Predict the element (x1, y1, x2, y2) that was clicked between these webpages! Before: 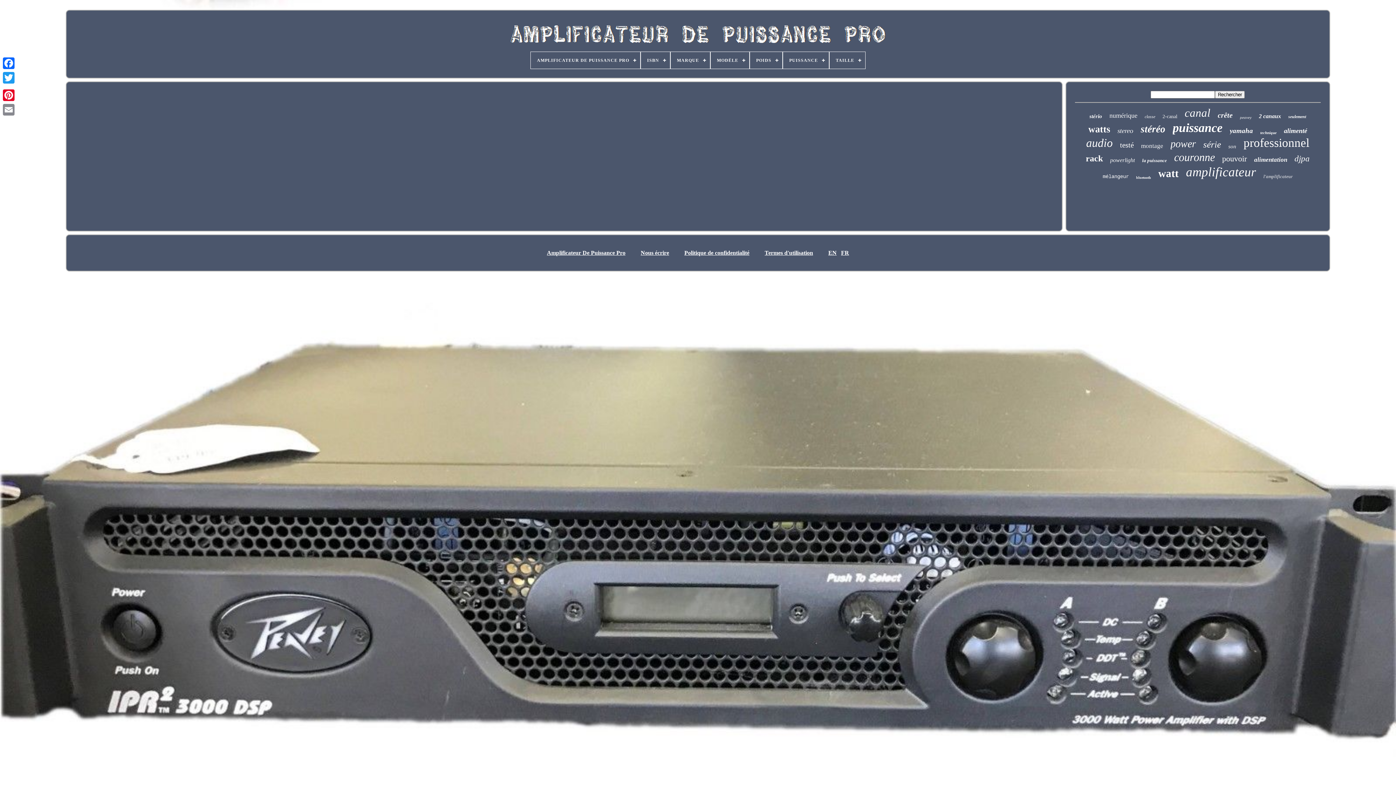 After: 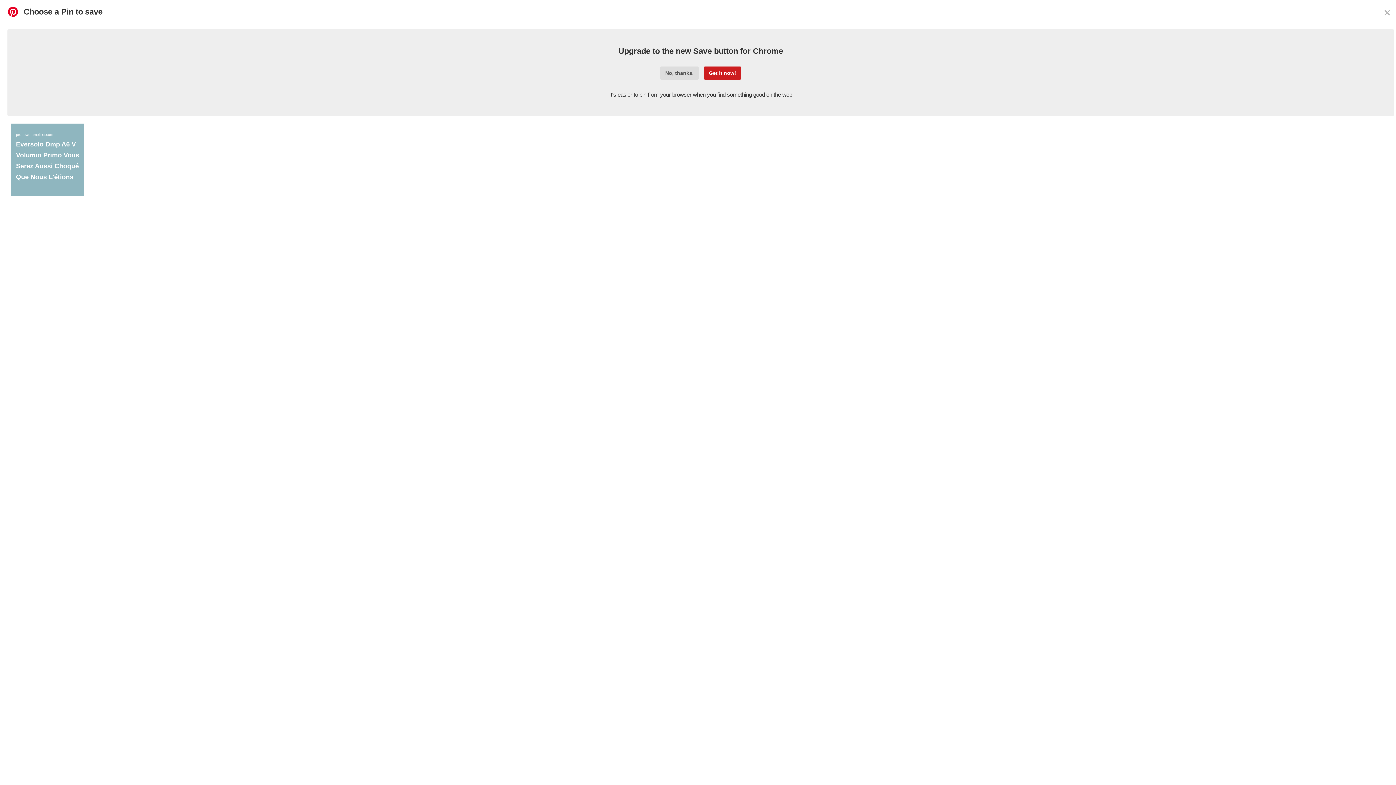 Action: bbox: (1, 88, 16, 102)